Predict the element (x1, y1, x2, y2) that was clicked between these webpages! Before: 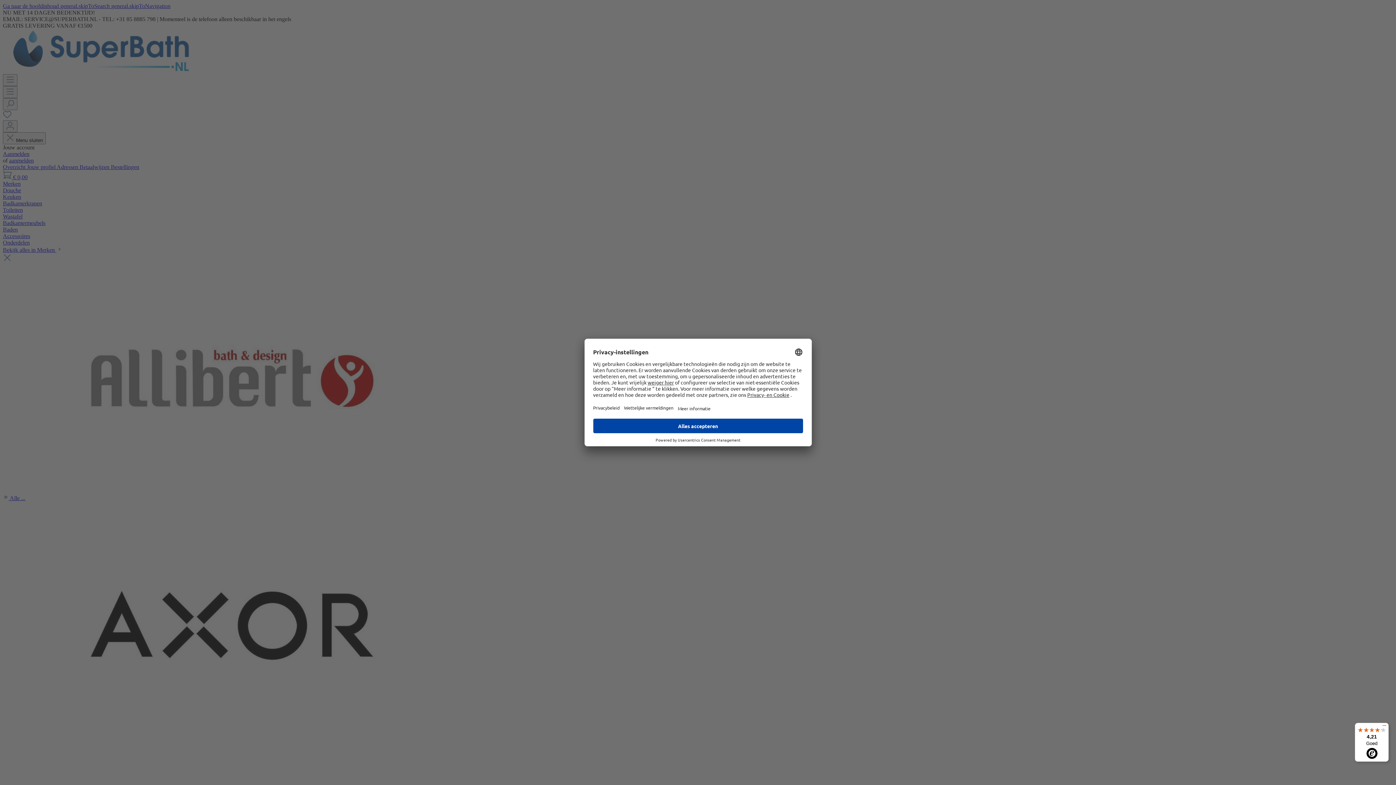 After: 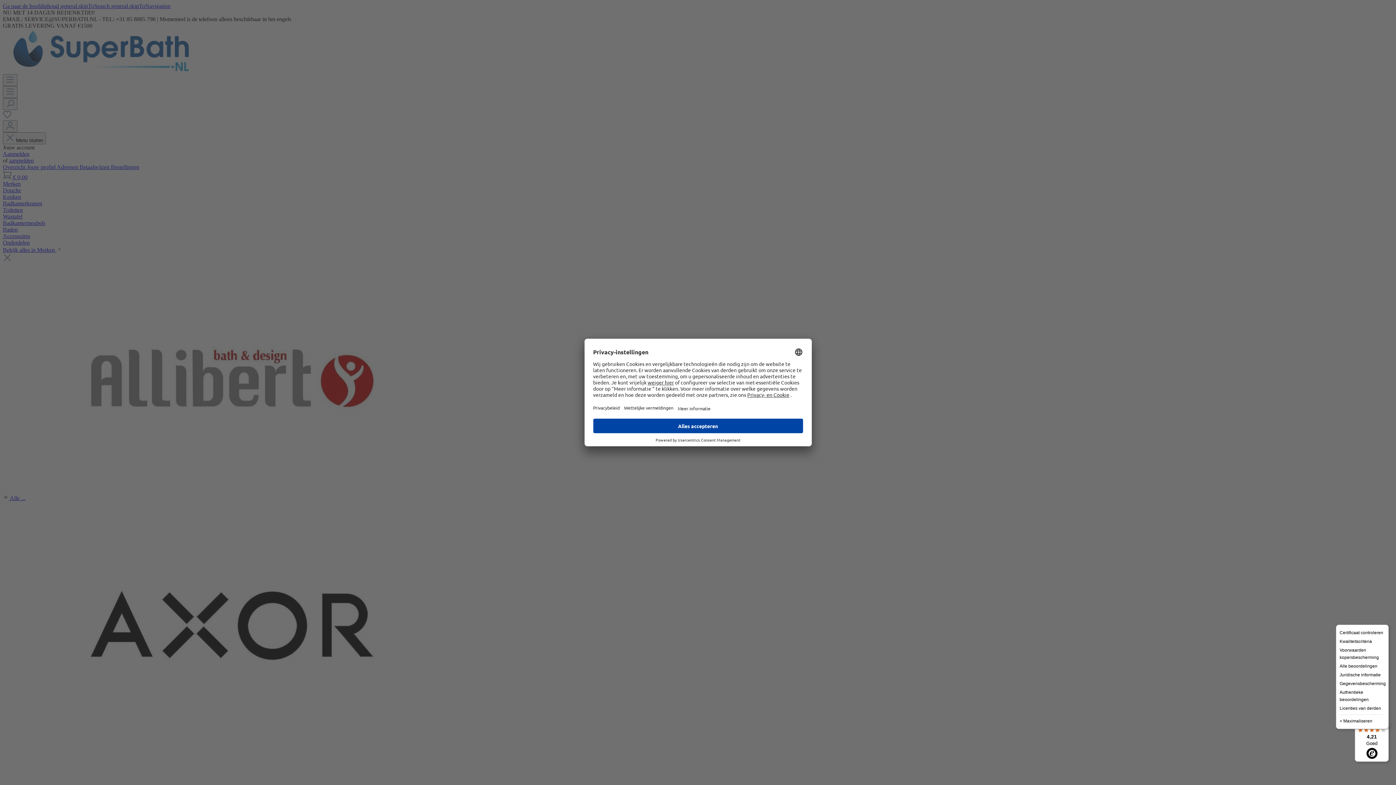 Action: label: Menu bbox: (1380, 723, 1389, 732)